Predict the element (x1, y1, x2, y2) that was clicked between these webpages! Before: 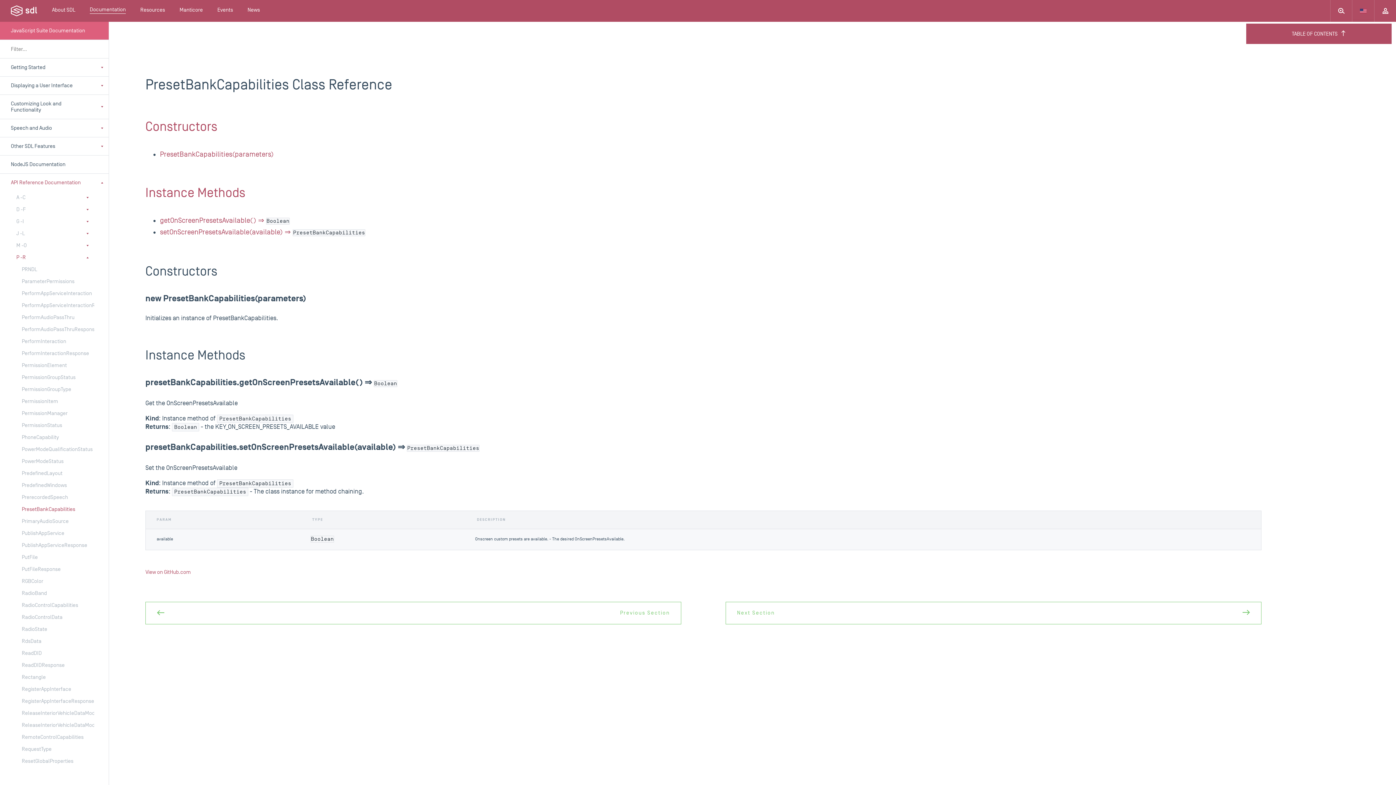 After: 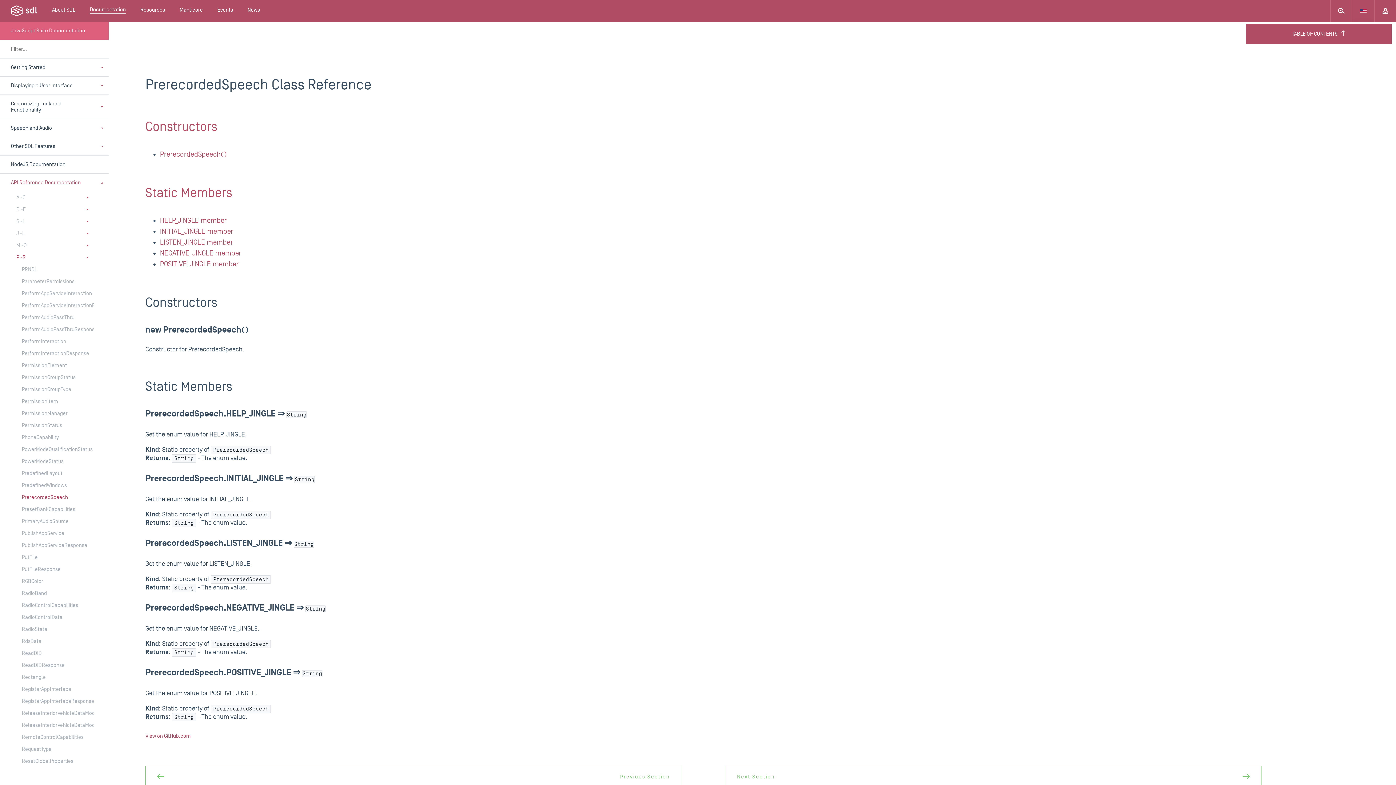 Action: bbox: (145, 602, 681, 624) label: Previous Section